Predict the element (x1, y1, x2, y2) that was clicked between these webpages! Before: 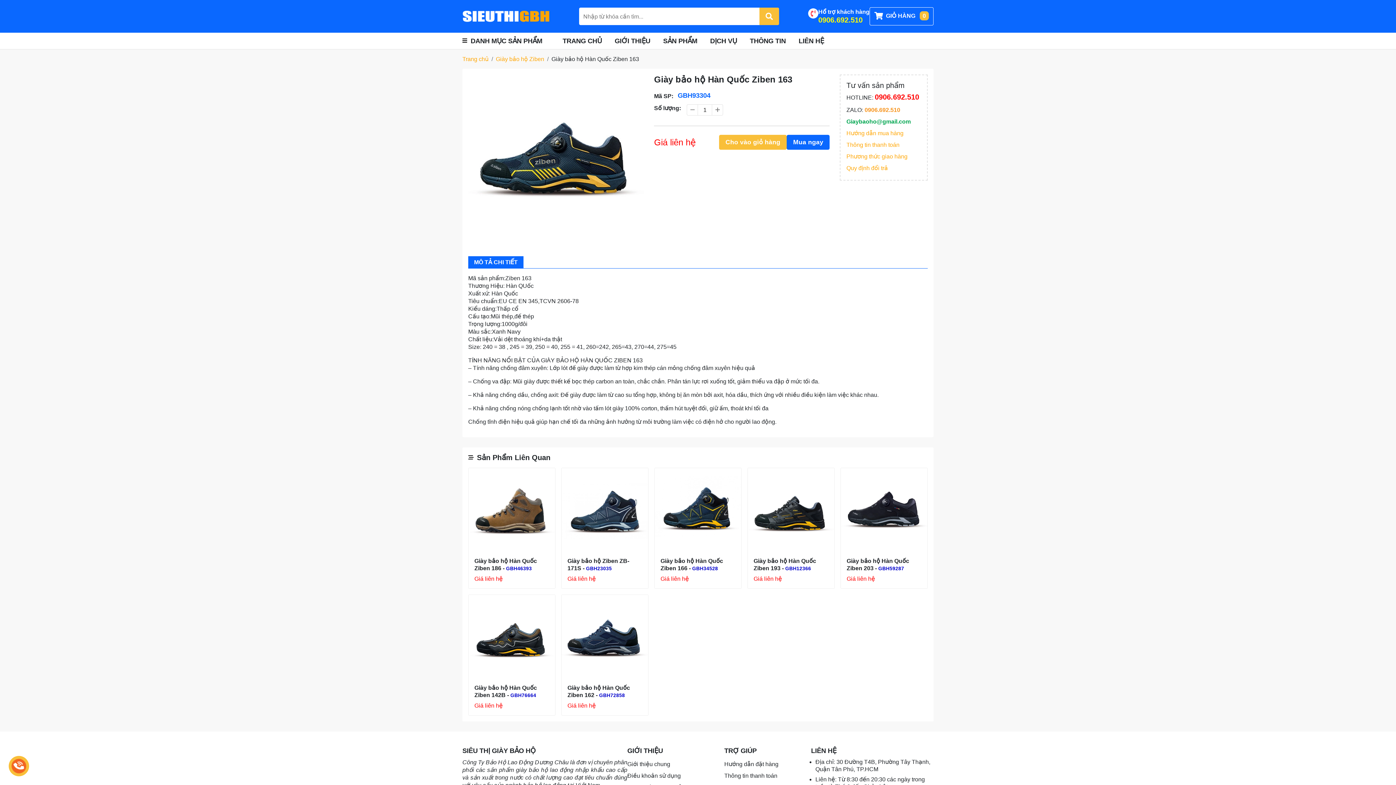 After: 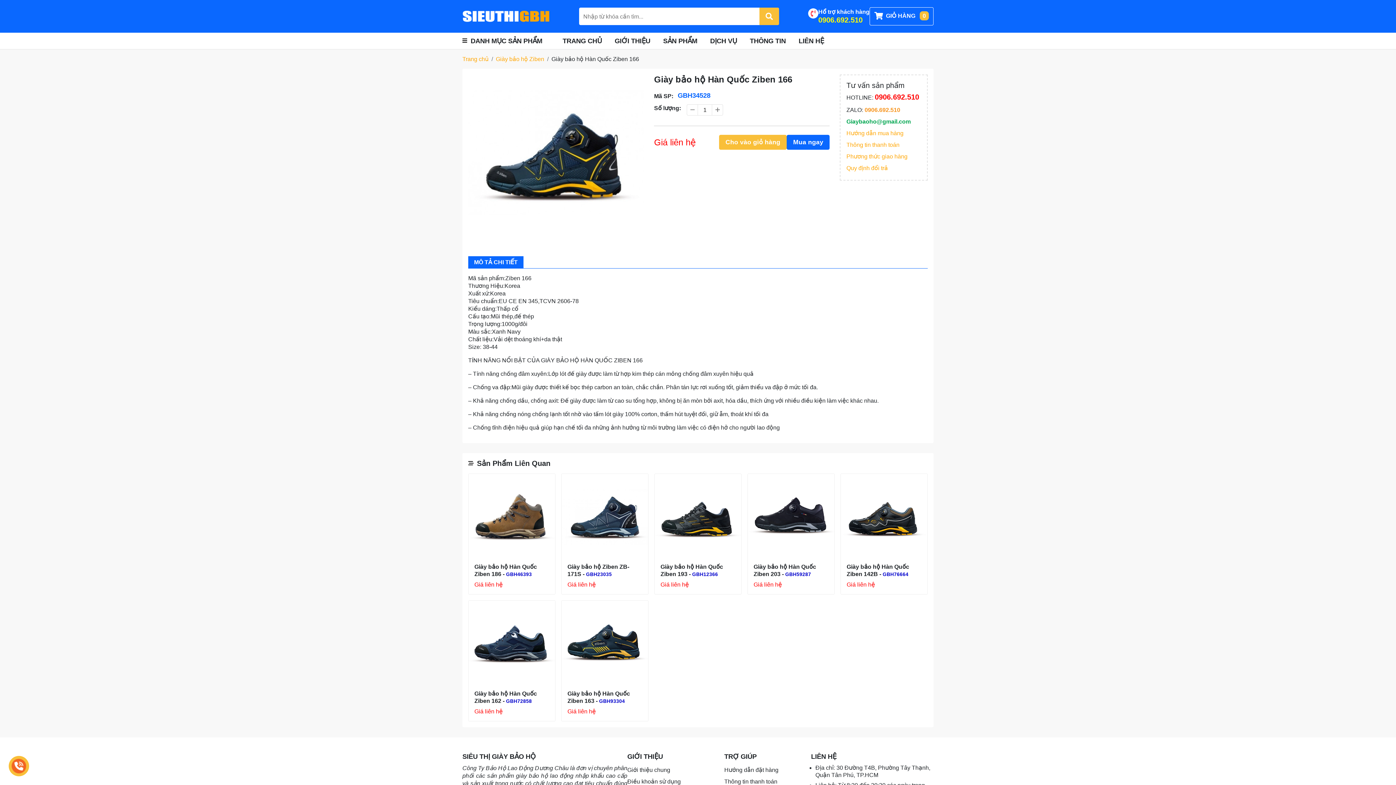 Action: bbox: (654, 468, 741, 582) label: Giày bảo hộ Hàn Quốc Ziben 166 - GBH34528
Giá liên hệ